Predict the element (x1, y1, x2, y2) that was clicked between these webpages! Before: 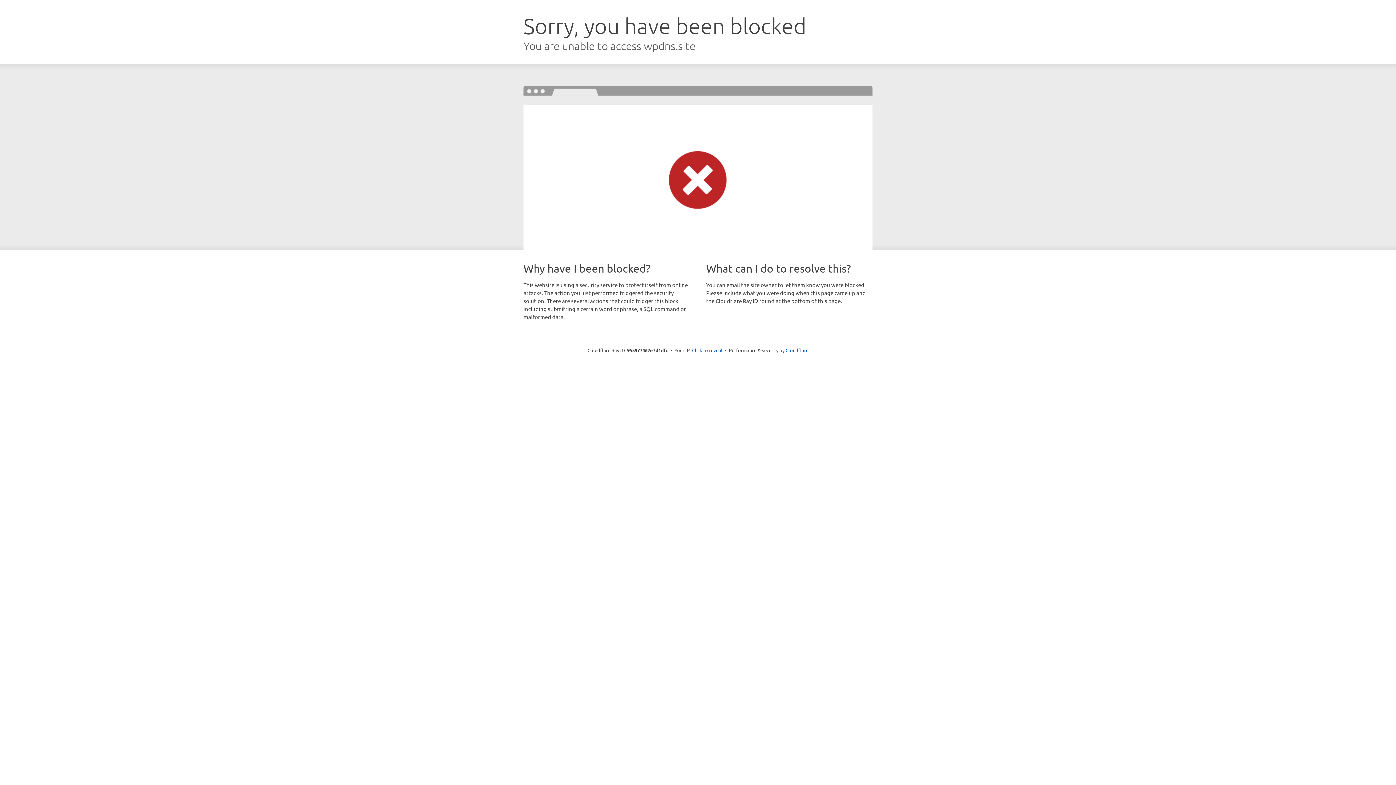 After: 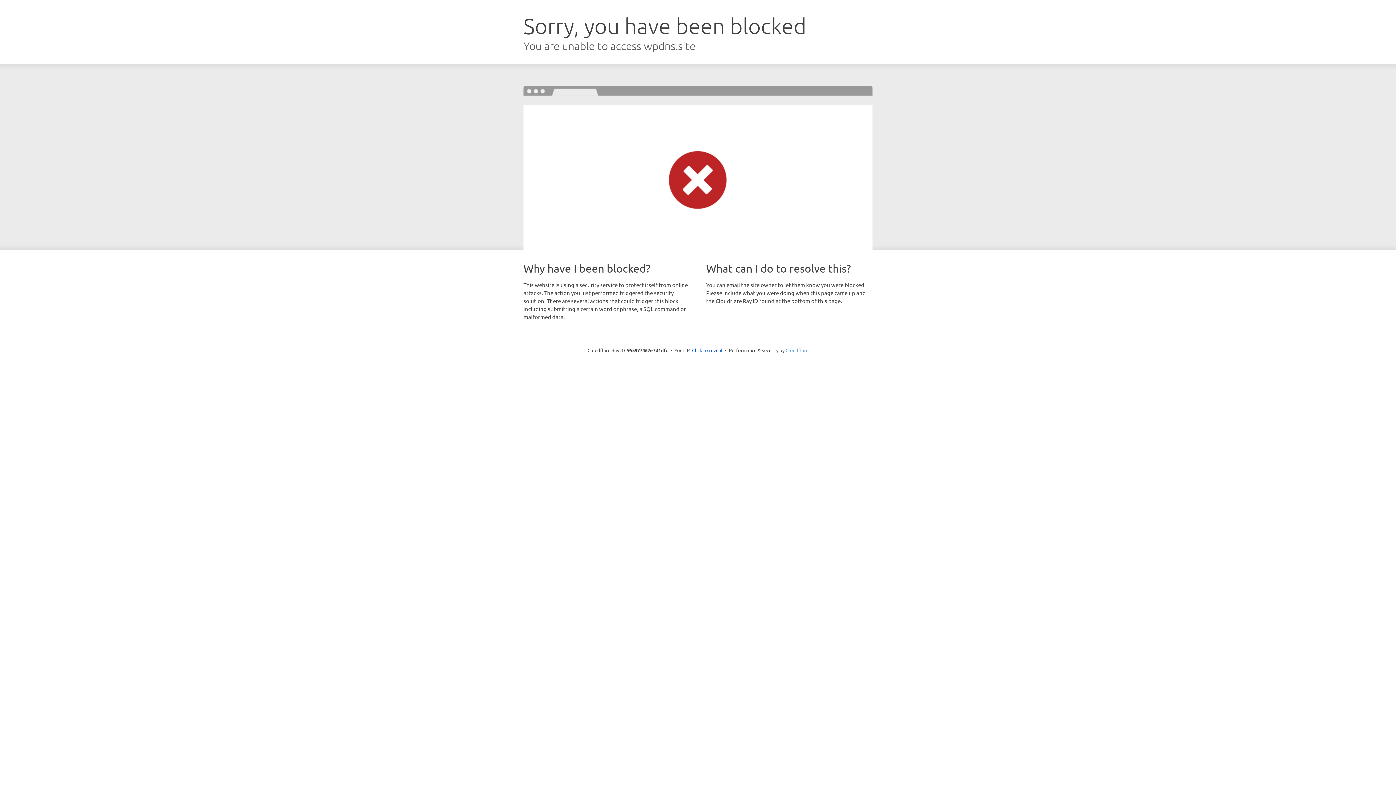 Action: bbox: (785, 347, 808, 353) label: Cloudflare